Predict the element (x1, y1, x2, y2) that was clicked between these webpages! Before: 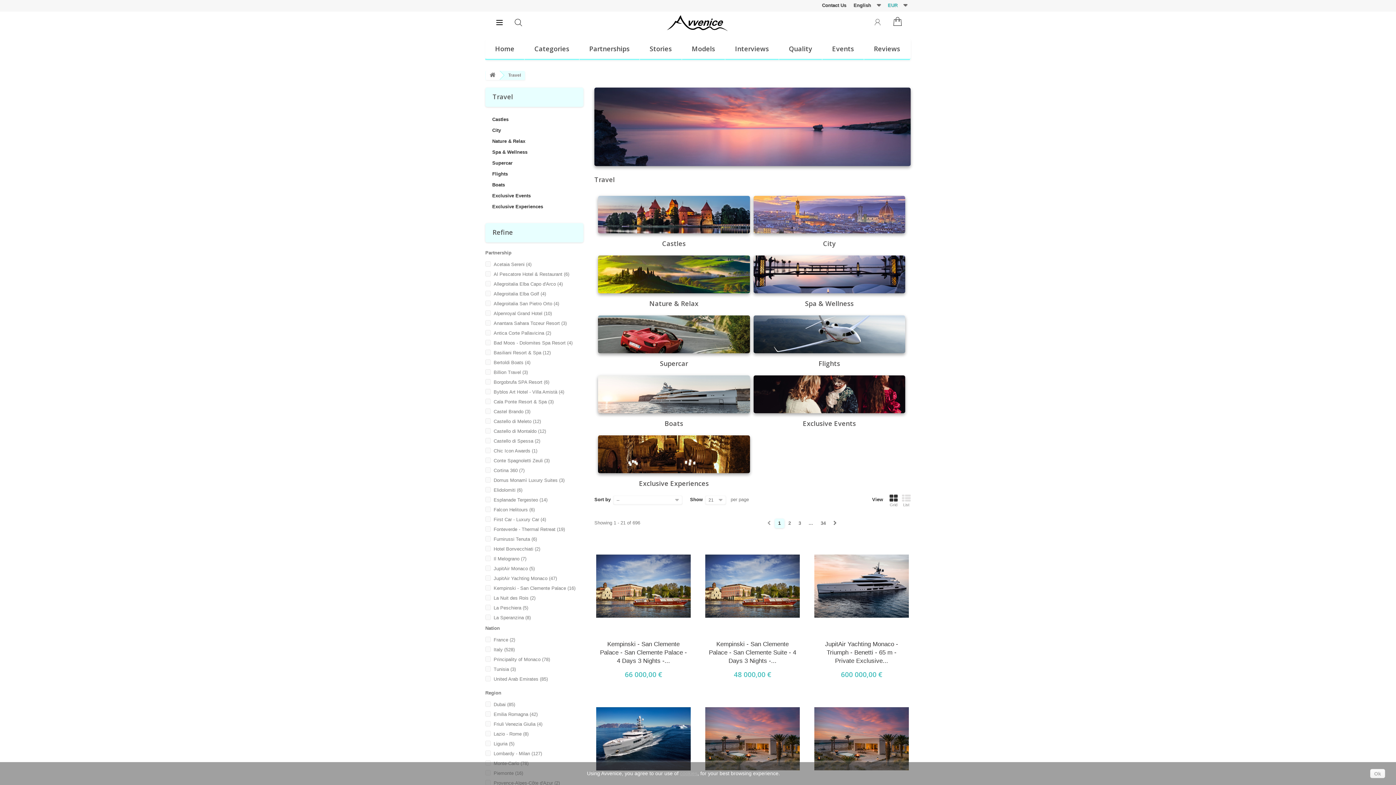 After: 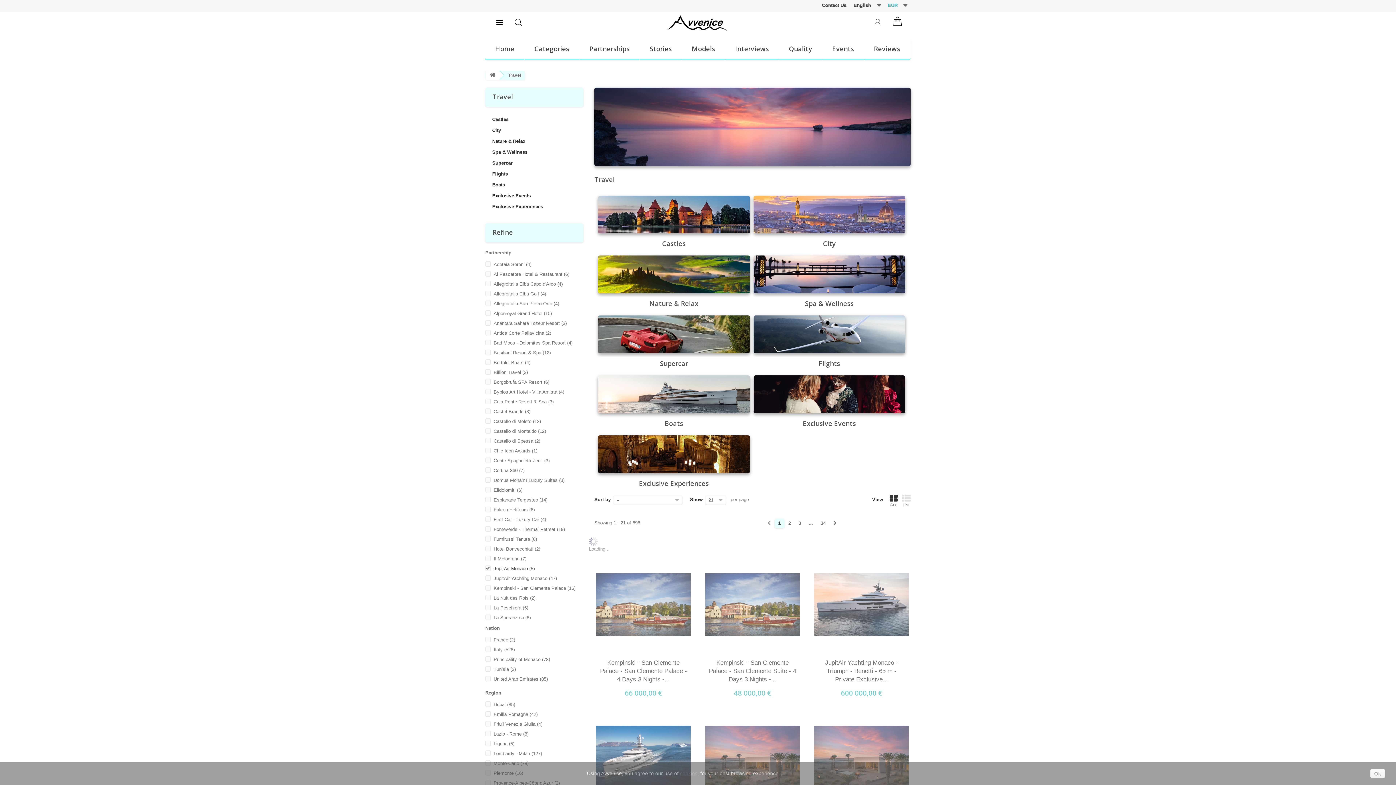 Action: bbox: (493, 566, 534, 571) label: JupitAir Monaco (5)